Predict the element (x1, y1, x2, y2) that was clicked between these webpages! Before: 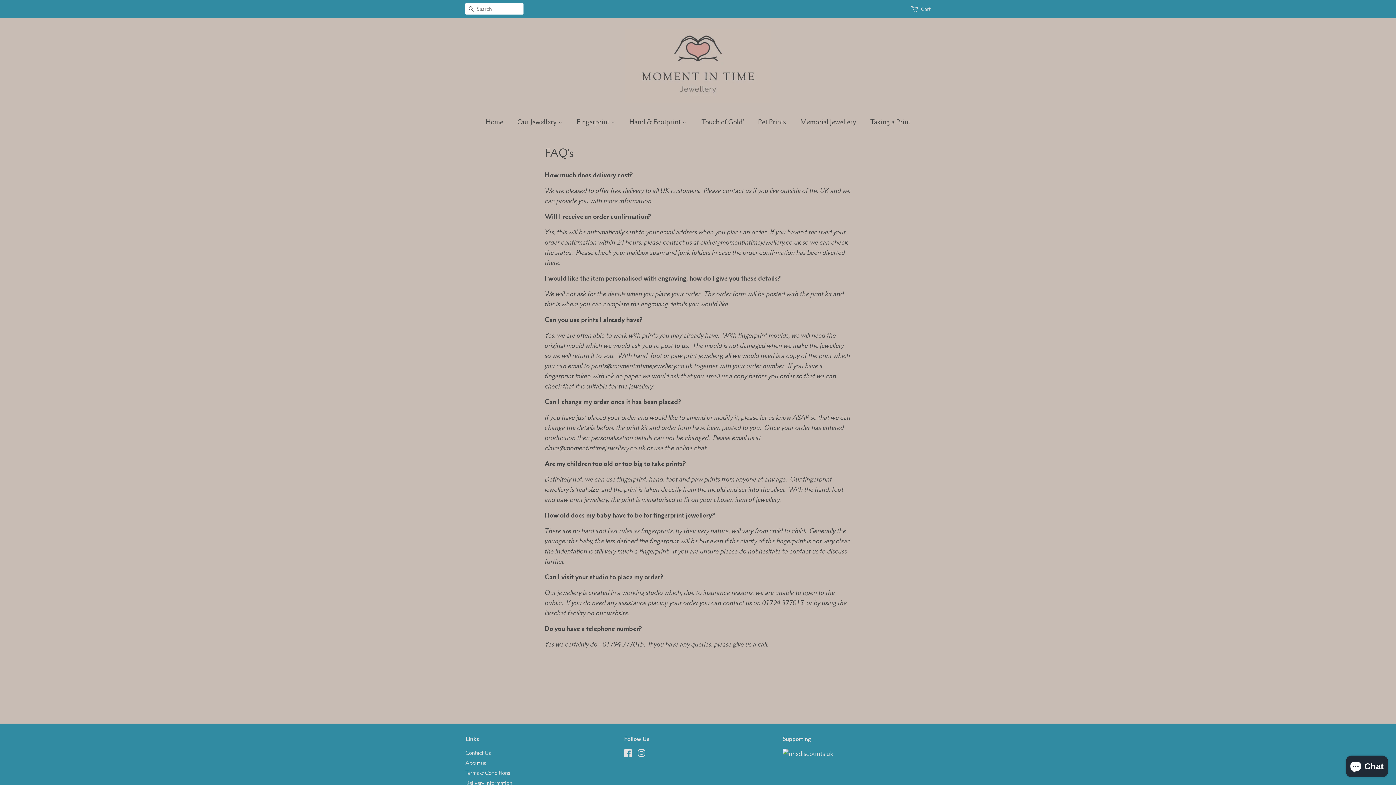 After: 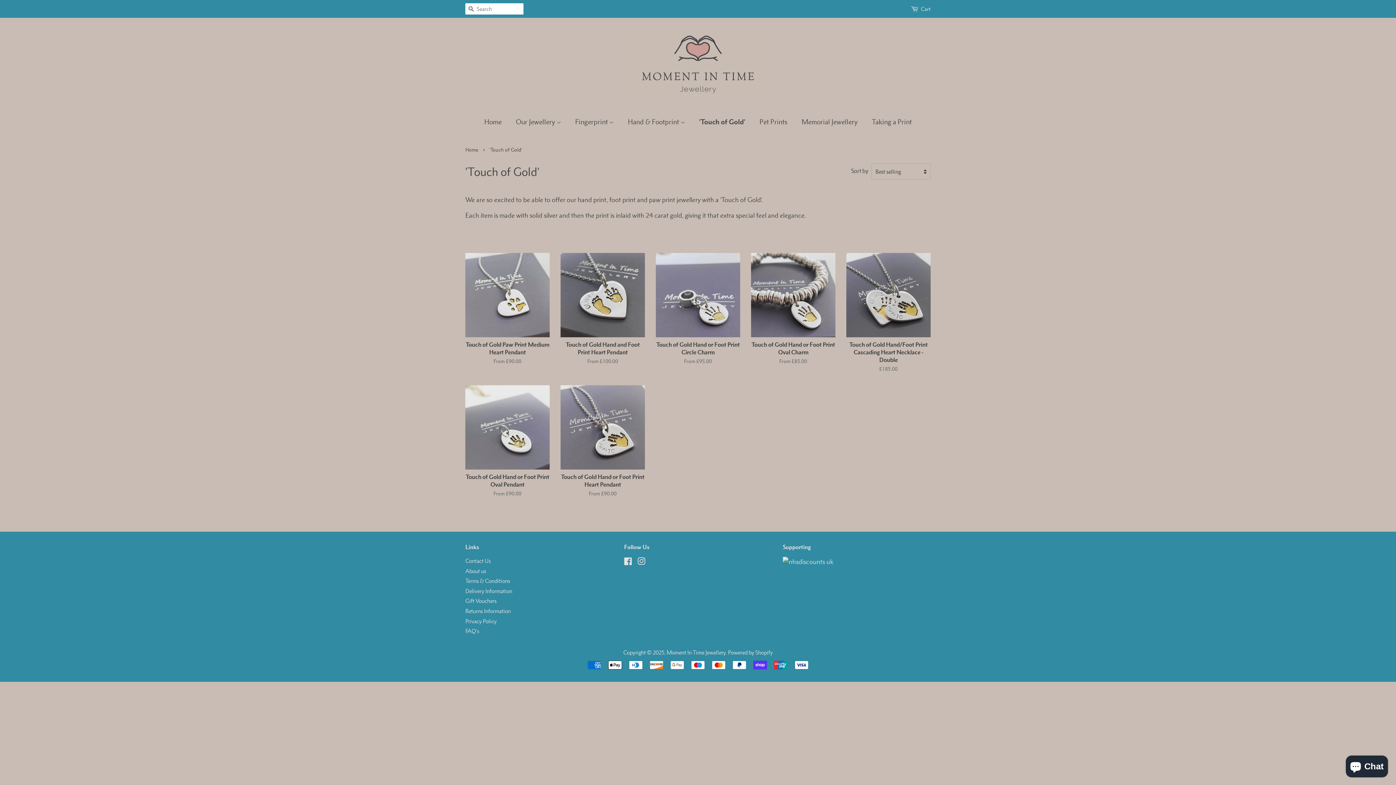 Action: bbox: (695, 113, 751, 129) label: 'Touch of Gold'